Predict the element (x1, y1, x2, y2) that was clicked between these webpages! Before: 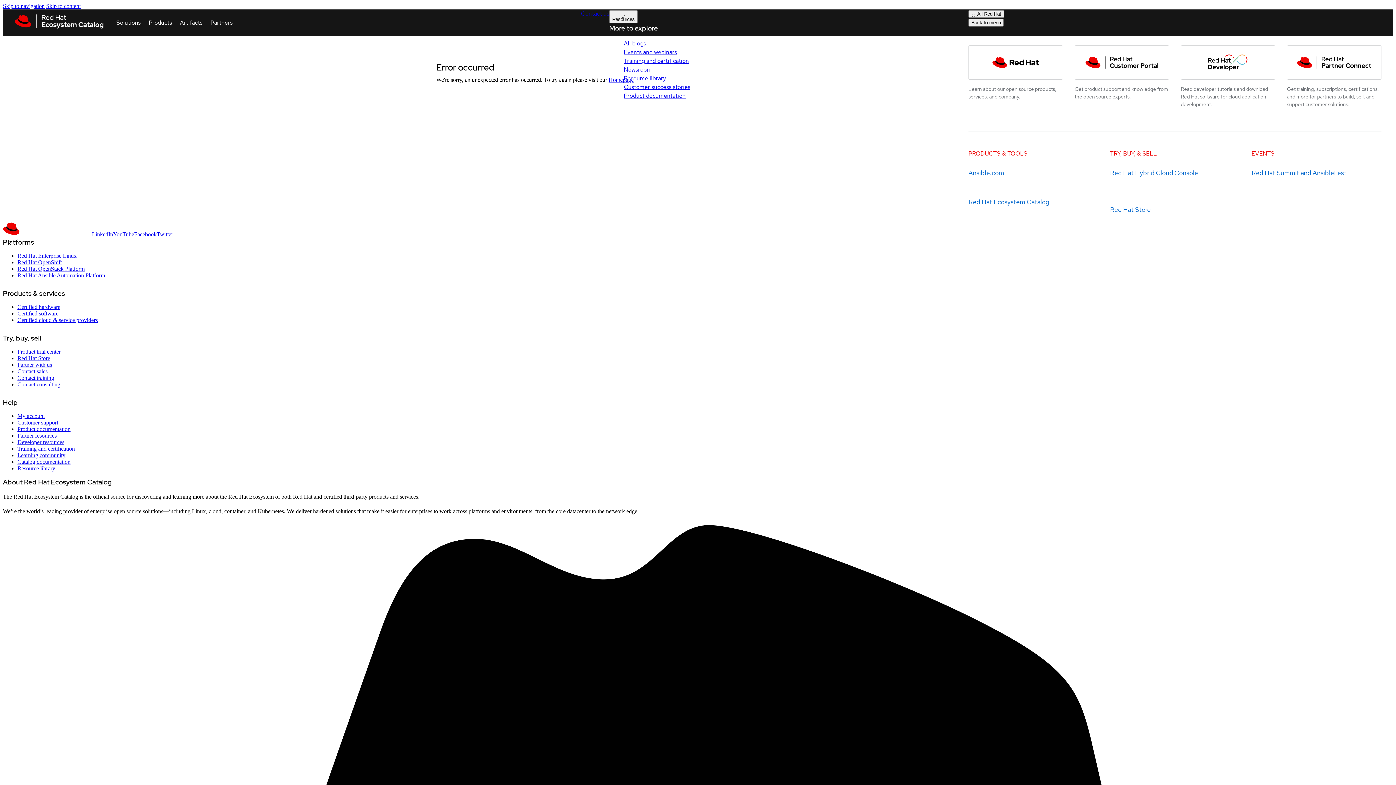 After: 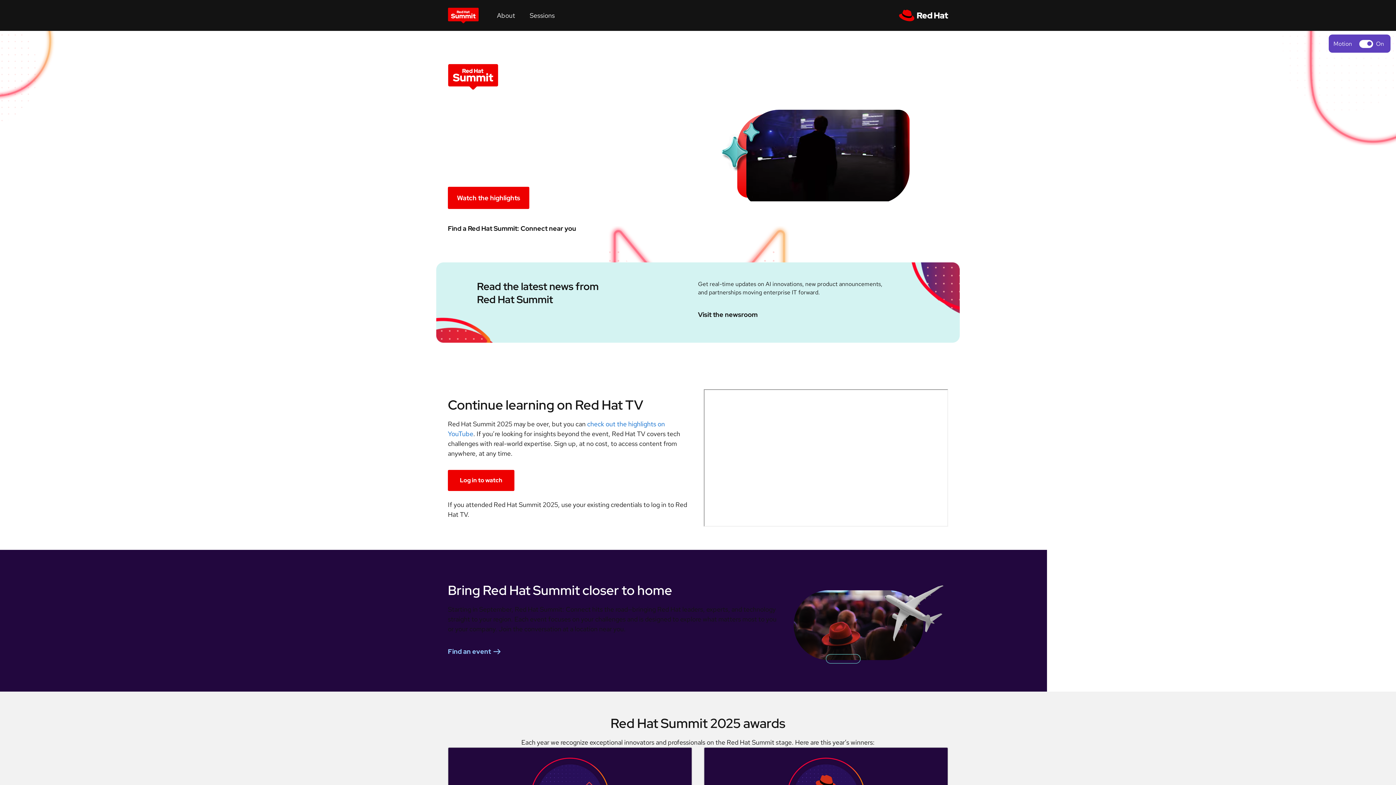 Action: bbox: (1251, 168, 1381, 180) label: Red Hat Summit and AnsibleFest